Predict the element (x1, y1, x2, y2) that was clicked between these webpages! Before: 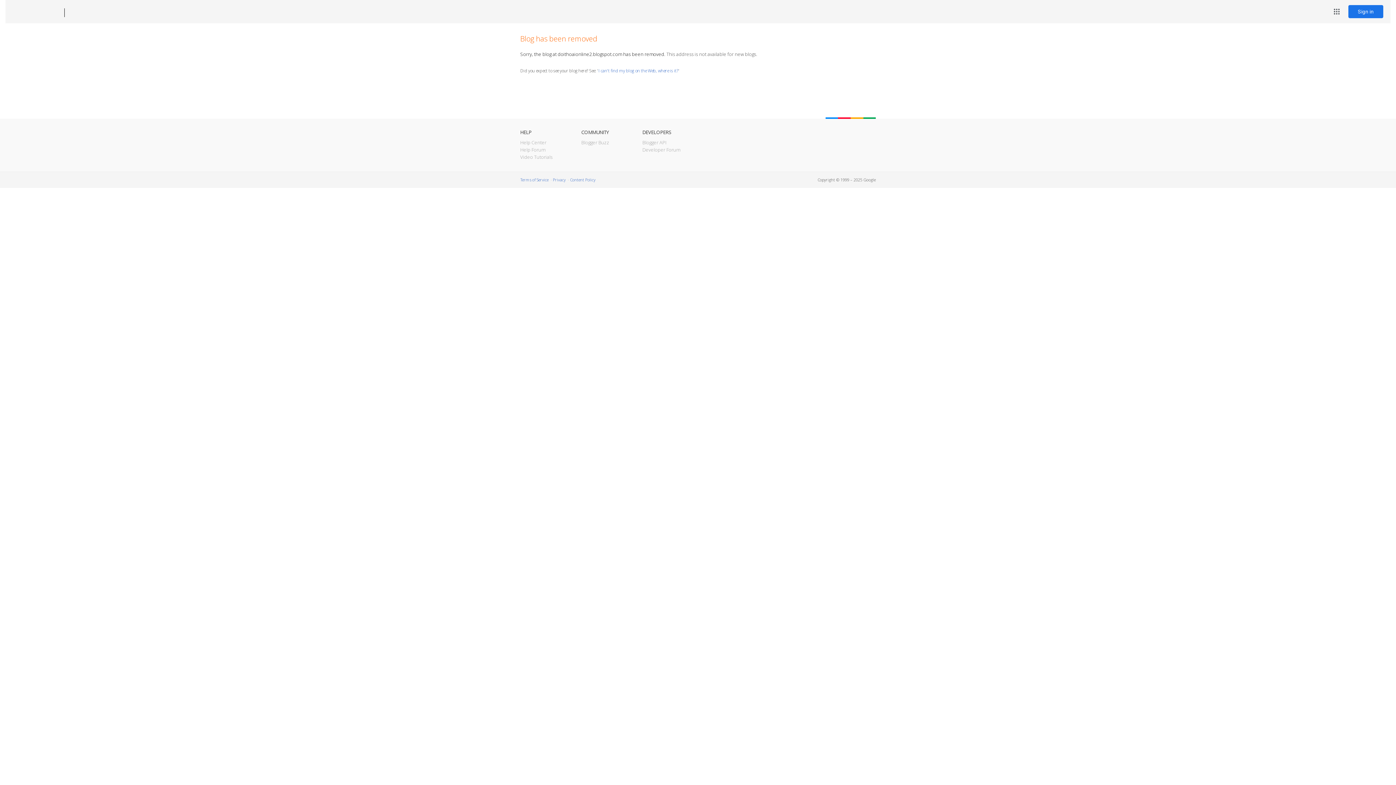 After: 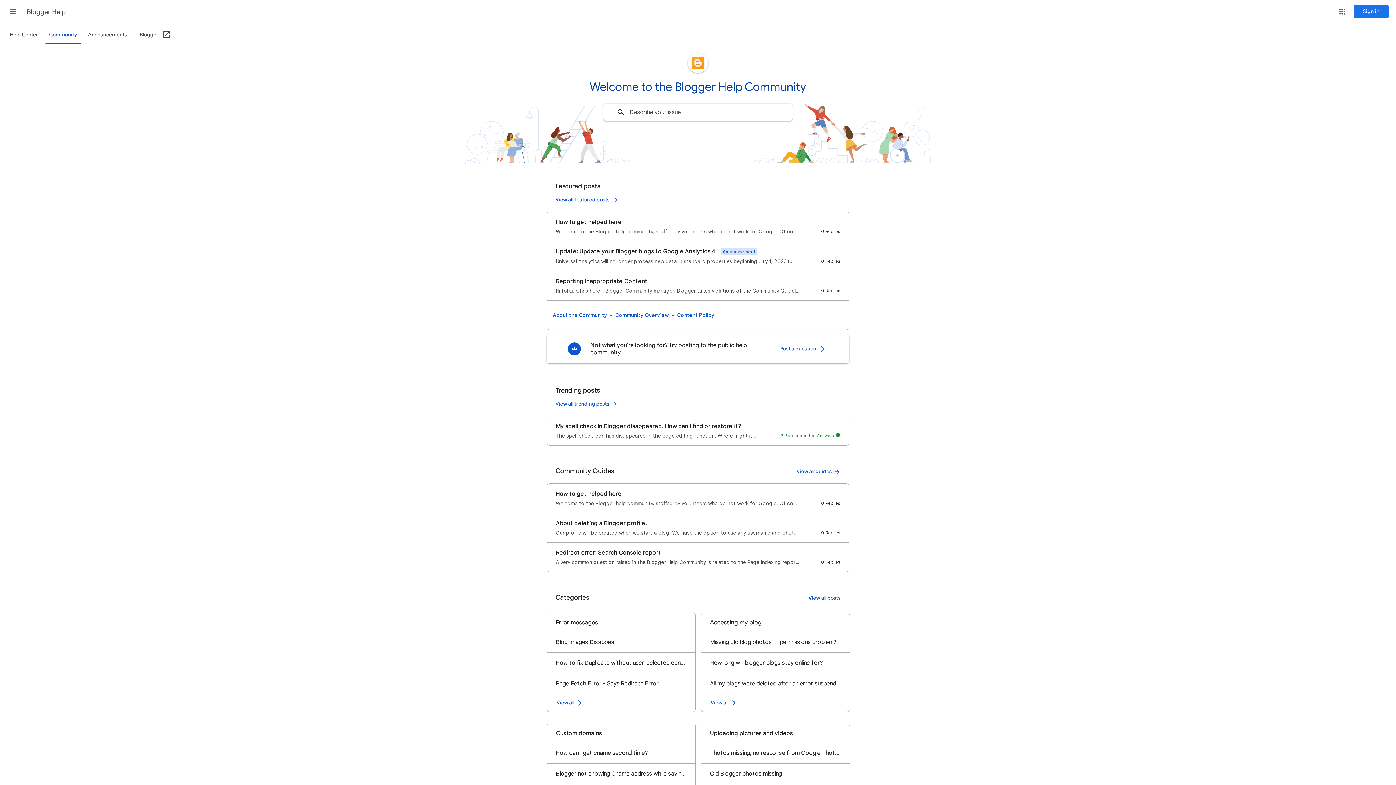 Action: label: Help Forum bbox: (520, 146, 545, 153)